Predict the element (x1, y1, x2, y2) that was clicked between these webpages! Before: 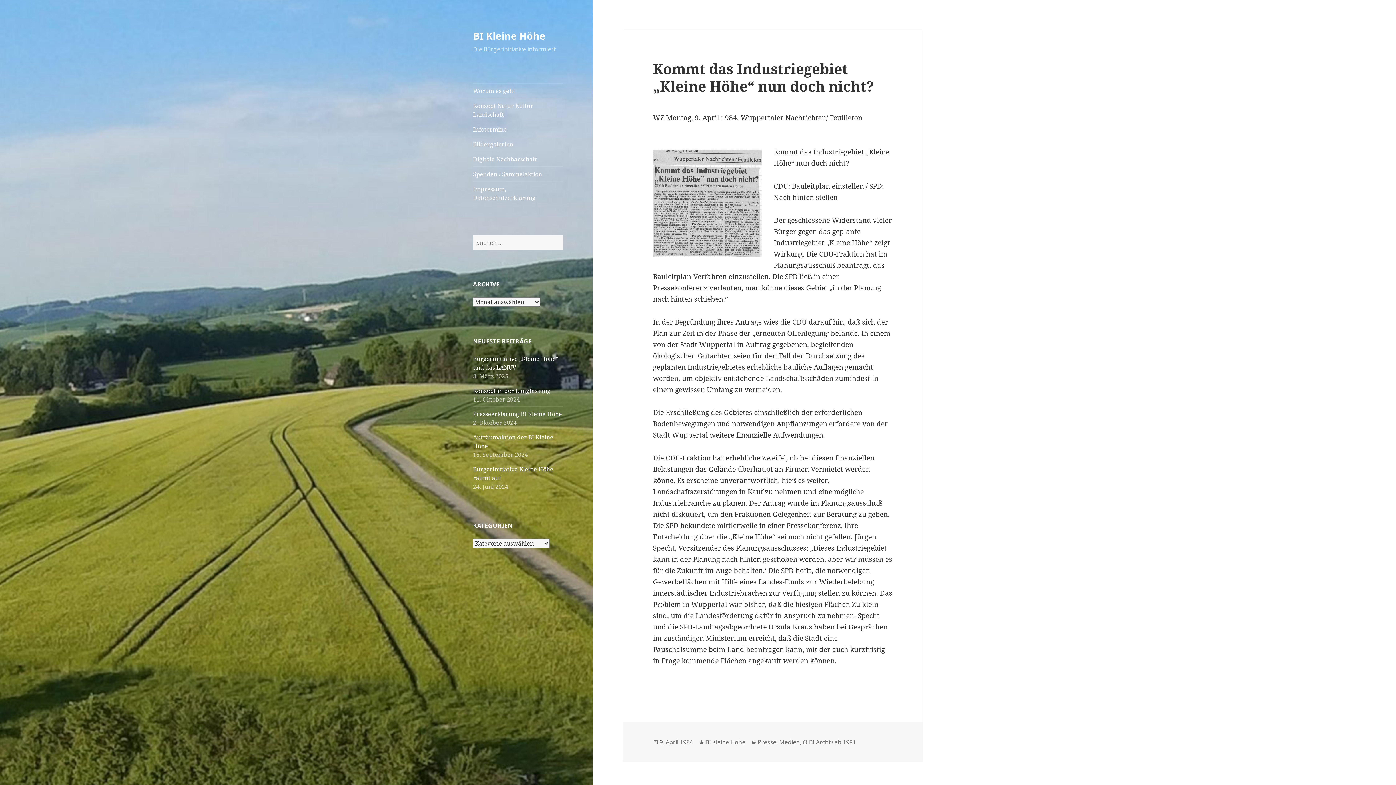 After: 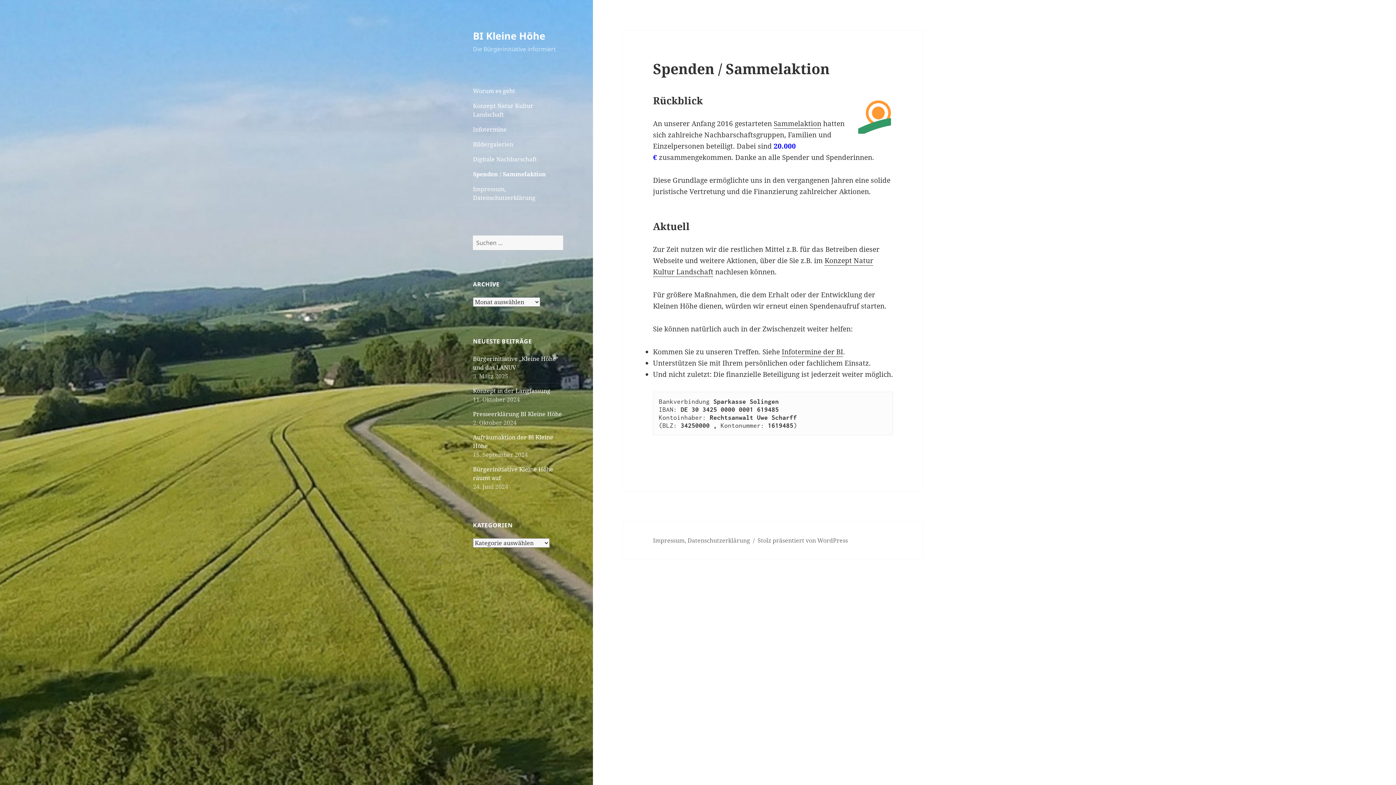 Action: label: Spenden / Sammelaktion bbox: (473, 166, 563, 181)